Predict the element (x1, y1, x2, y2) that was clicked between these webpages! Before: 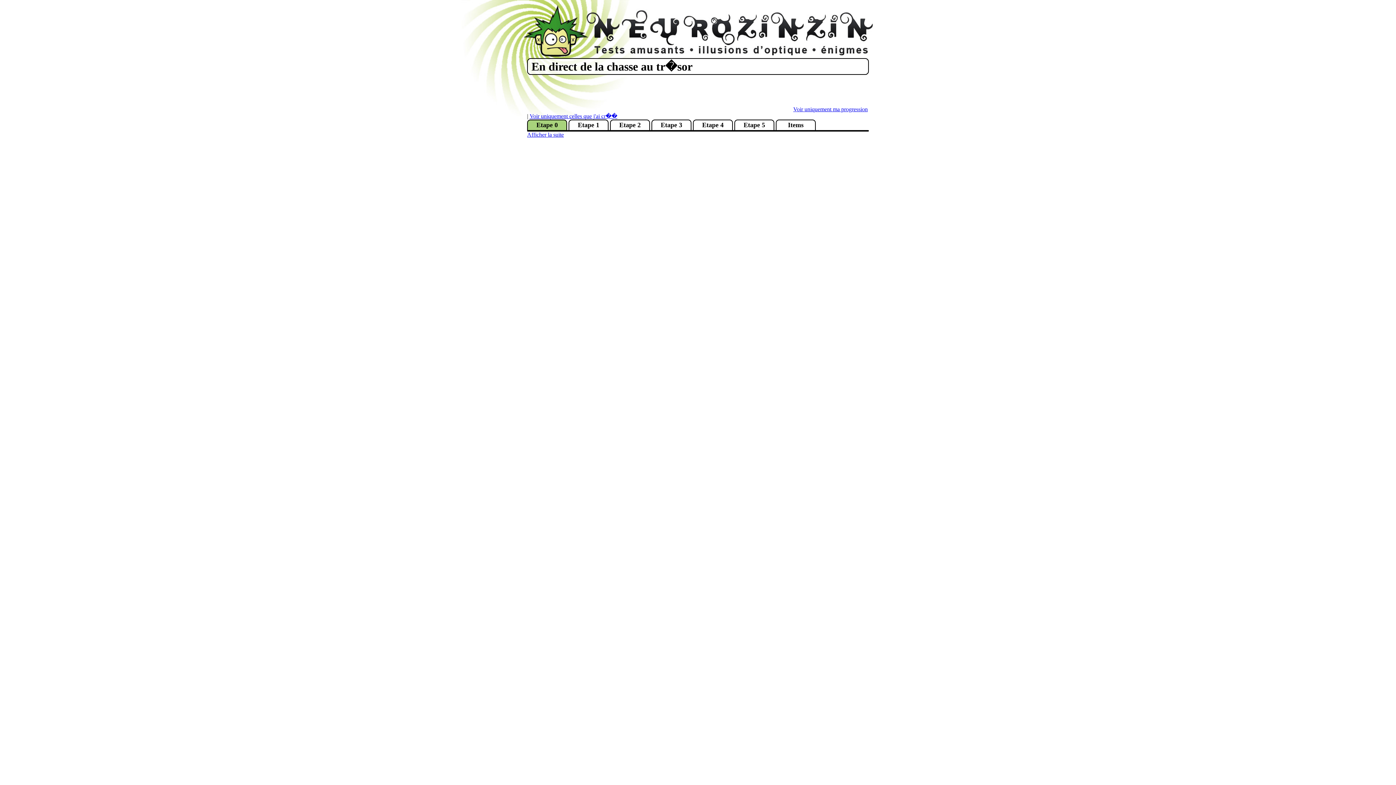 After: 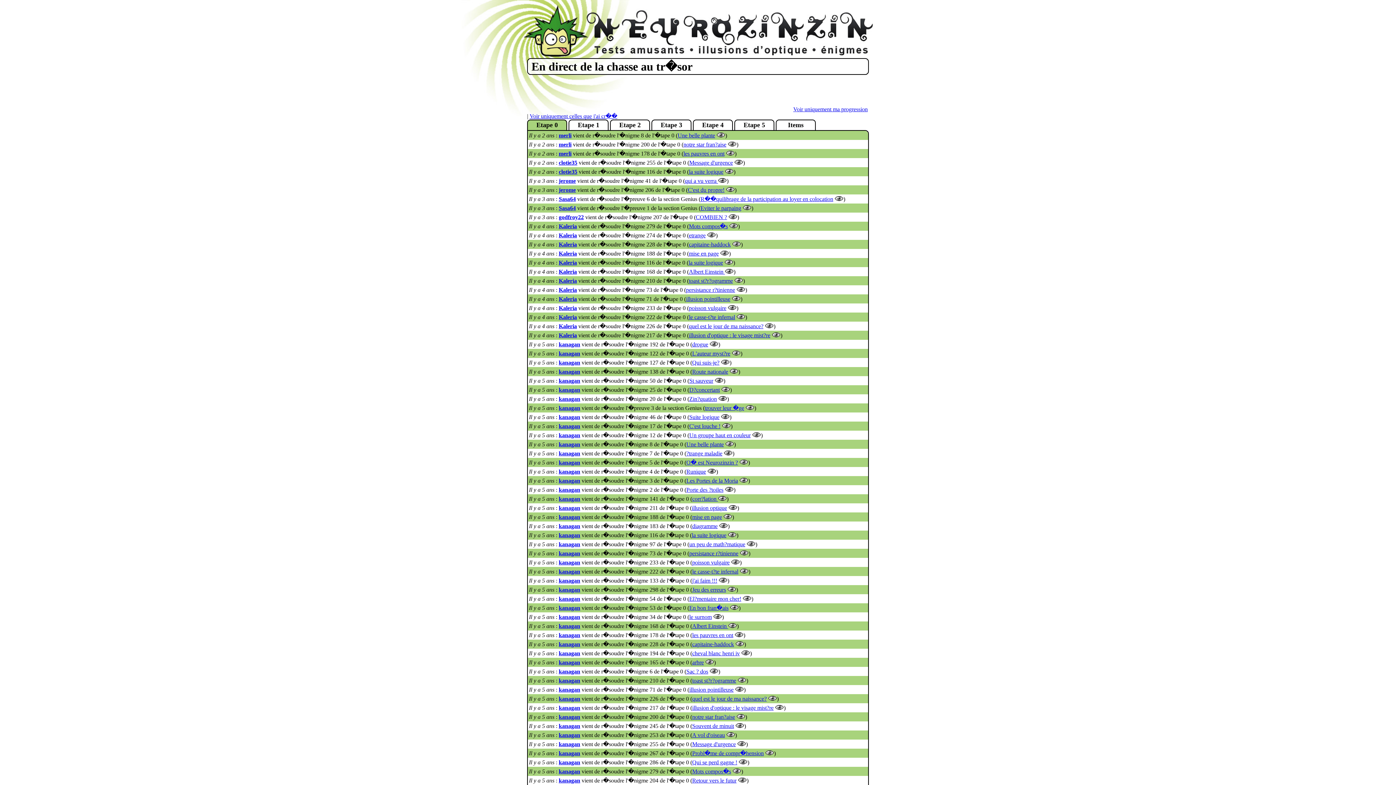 Action: label: Voir uniquement celles que j'ai cr�� bbox: (529, 113, 617, 119)